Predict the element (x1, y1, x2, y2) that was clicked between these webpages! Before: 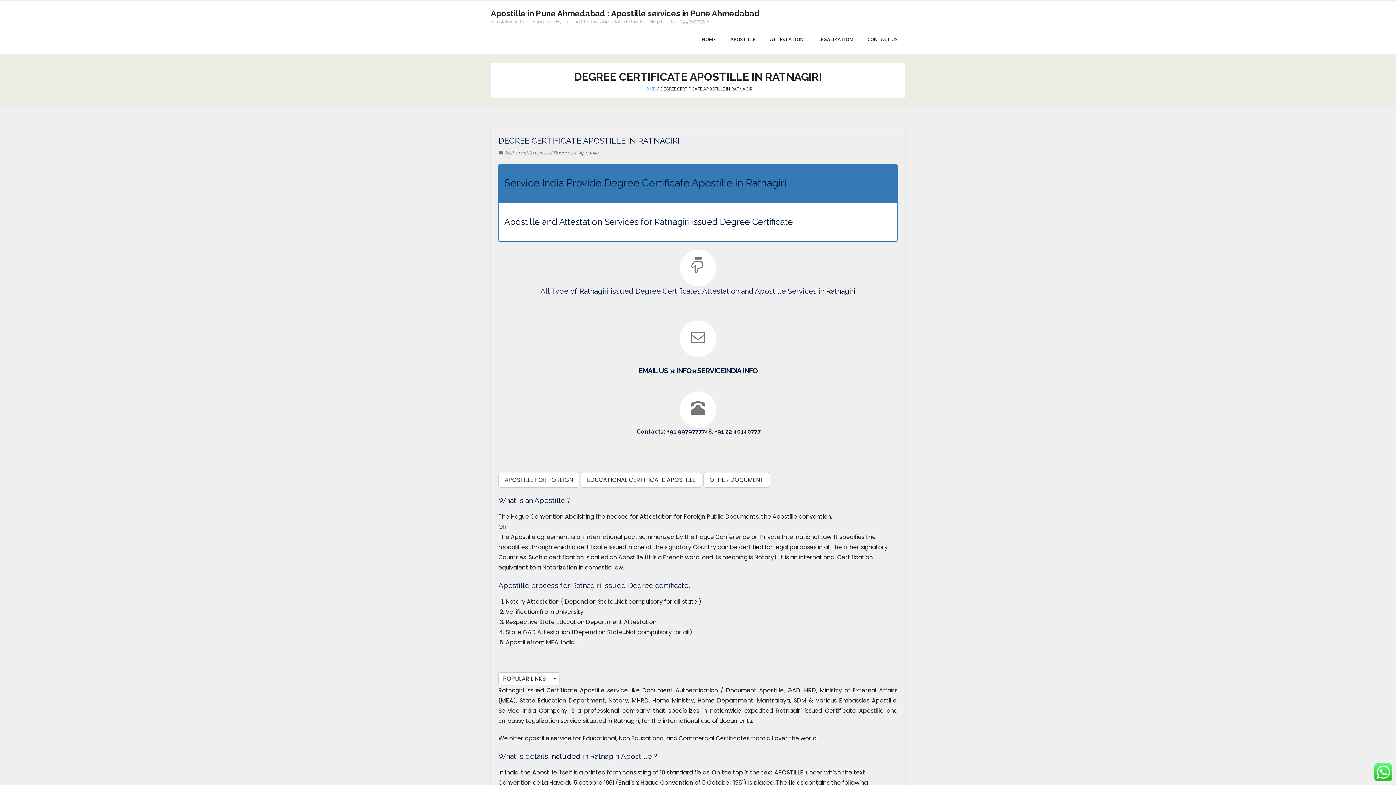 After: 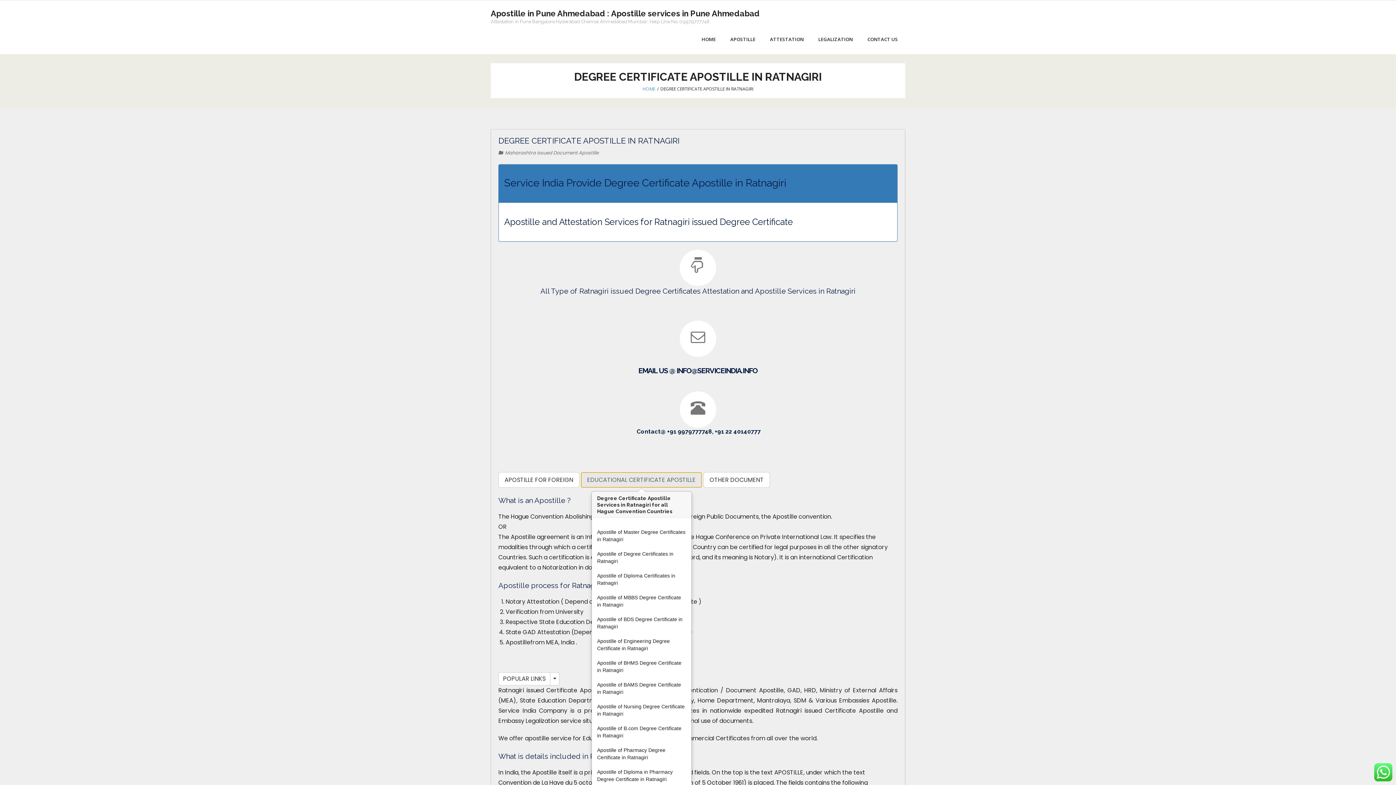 Action: label: EDUCATIONAL CERTIFICATE APOSTILLE bbox: (581, 472, 702, 487)